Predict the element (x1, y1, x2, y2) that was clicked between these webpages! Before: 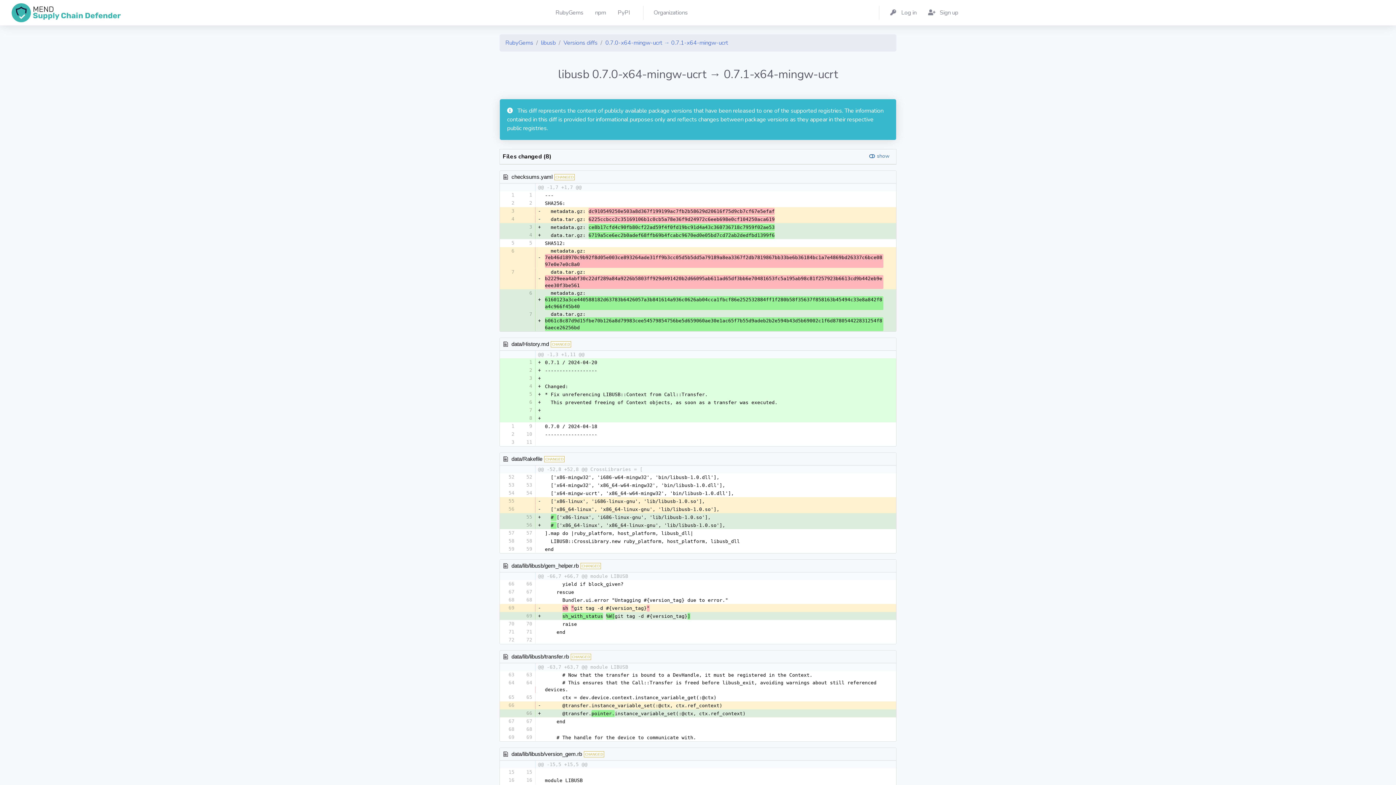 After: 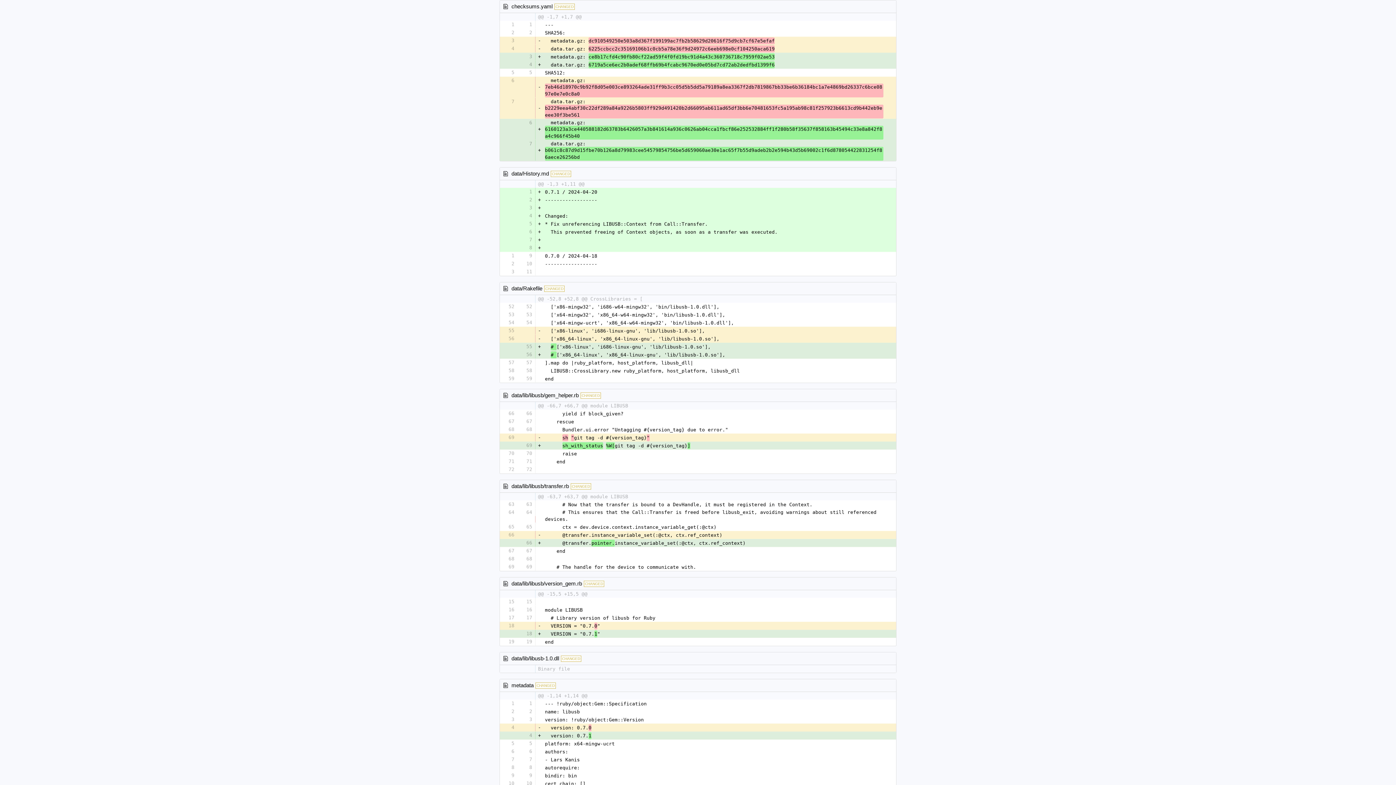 Action: bbox: (511, 173, 552, 180) label: checksums.yaml